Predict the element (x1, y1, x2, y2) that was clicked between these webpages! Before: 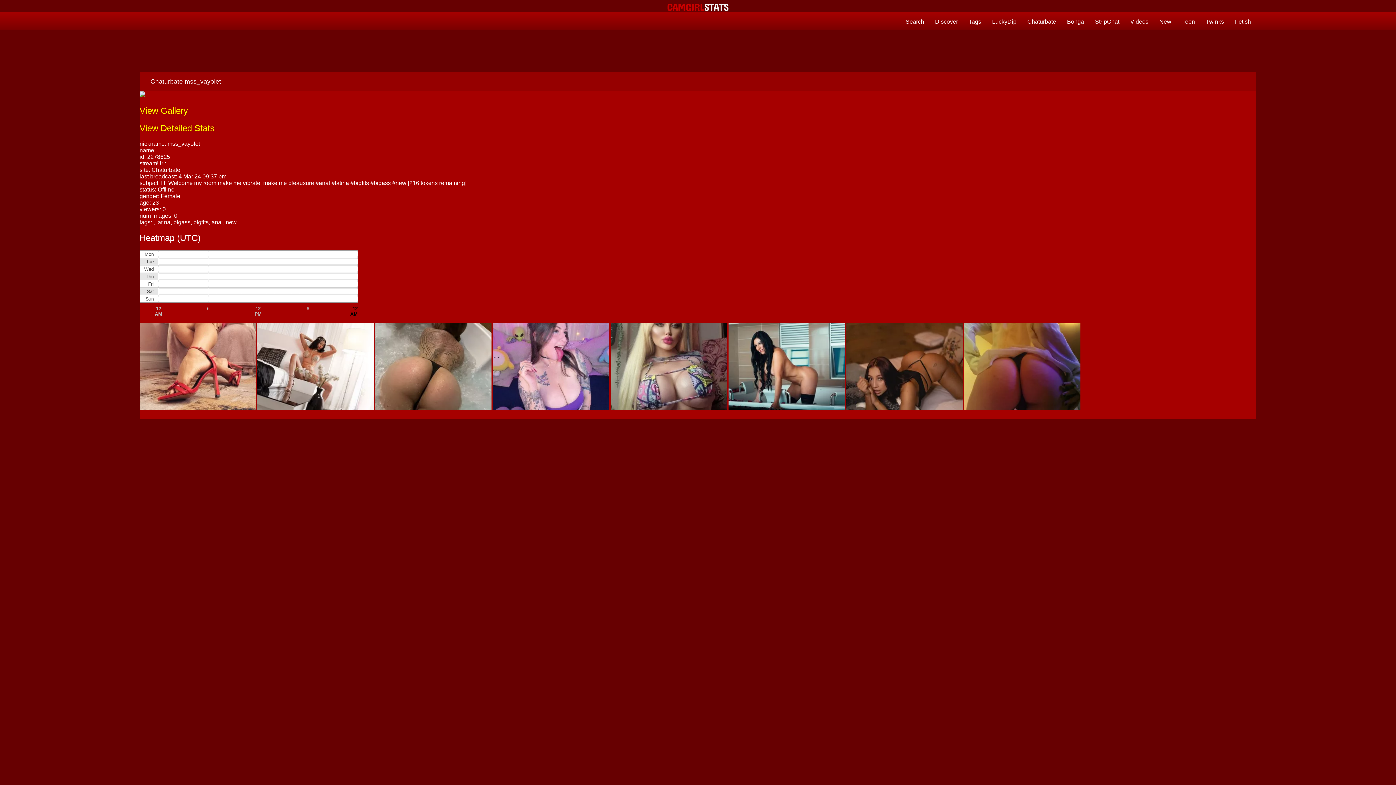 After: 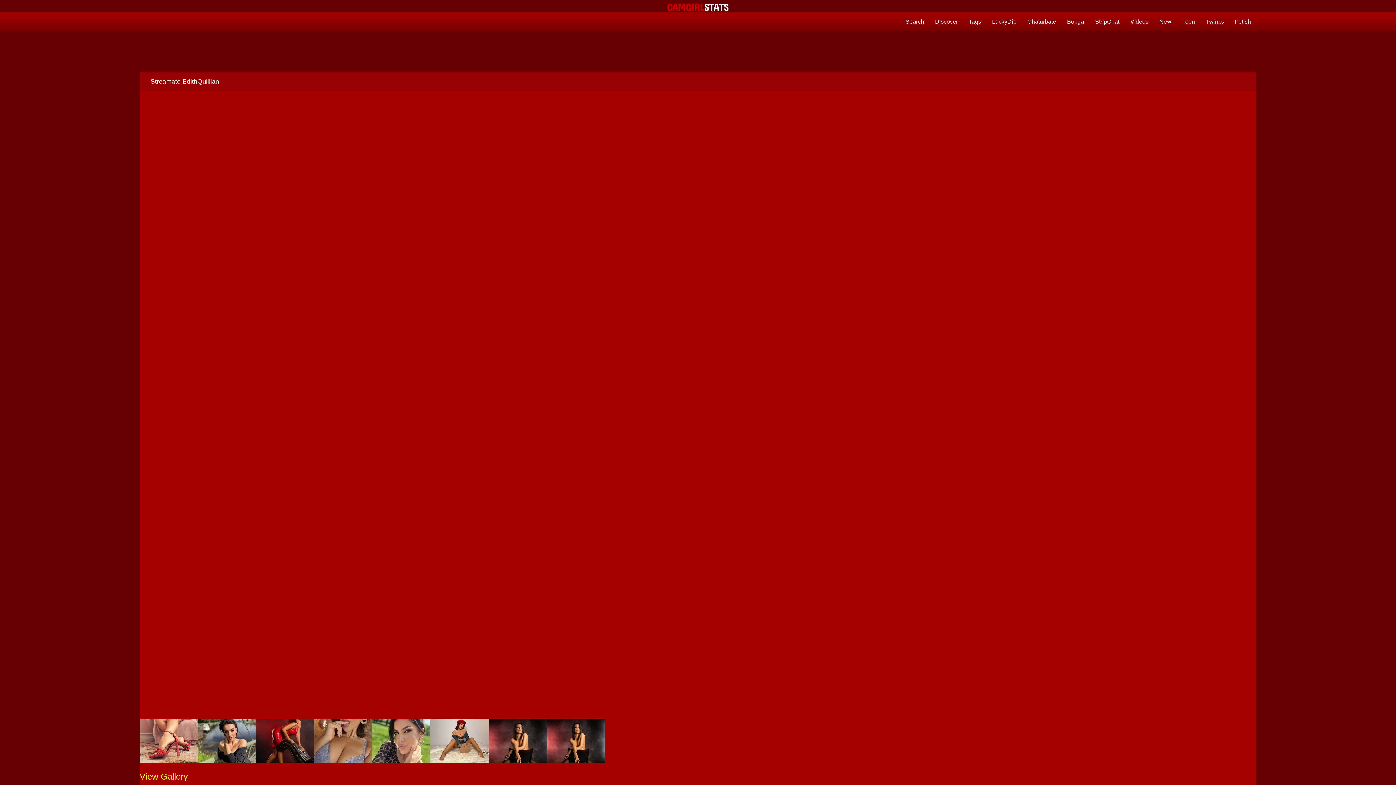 Action: bbox: (139, 405, 257, 411) label:  